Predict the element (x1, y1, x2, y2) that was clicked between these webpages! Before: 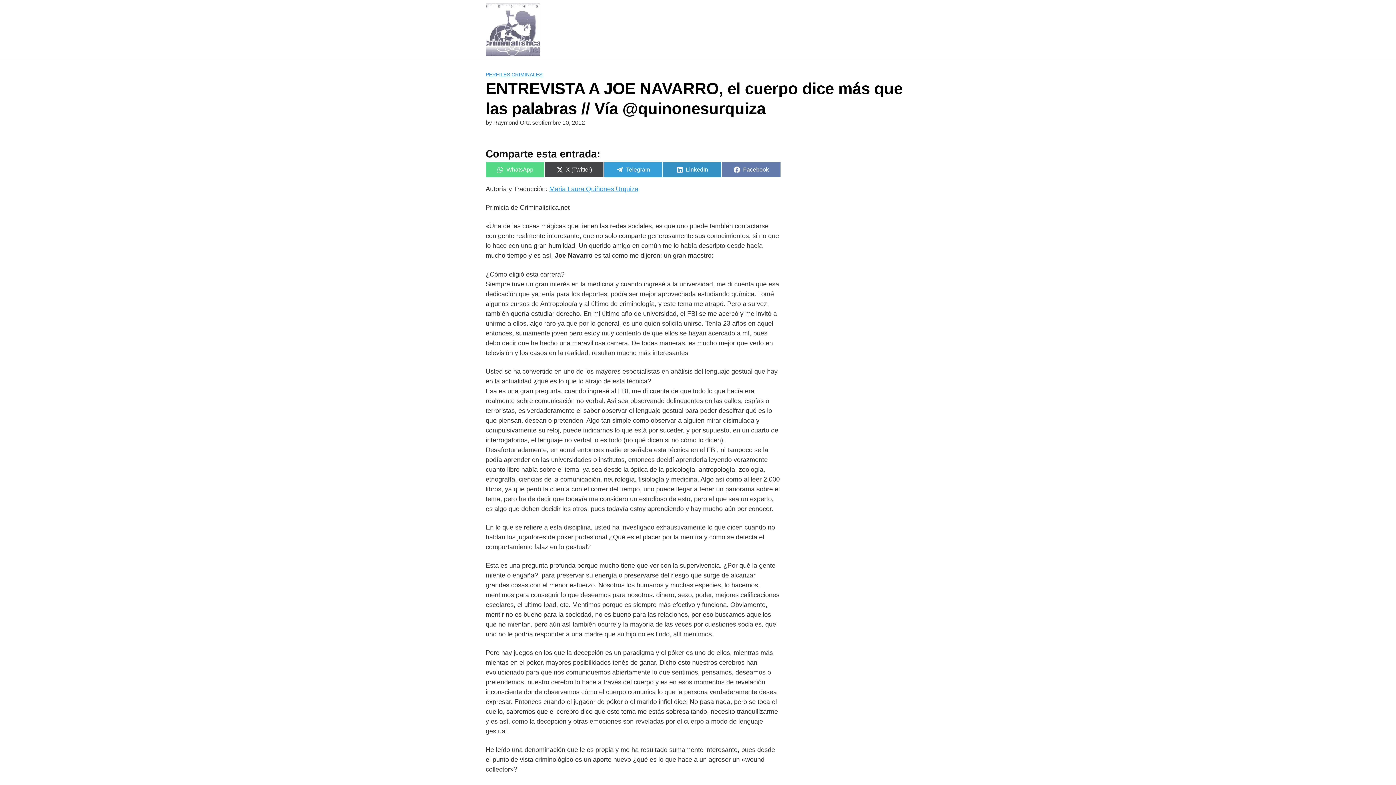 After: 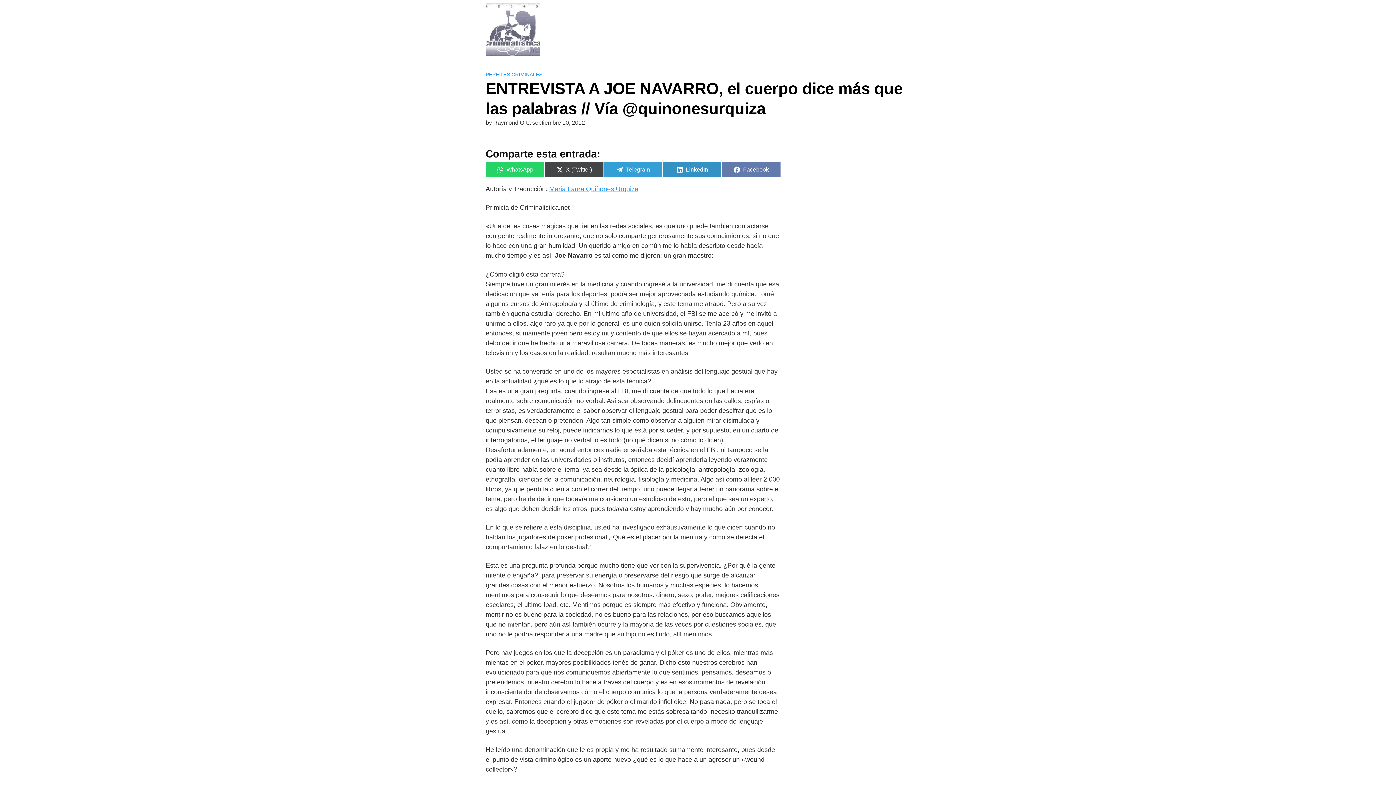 Action: bbox: (485, 161, 544, 177) label: Compartir en
WhatsApp